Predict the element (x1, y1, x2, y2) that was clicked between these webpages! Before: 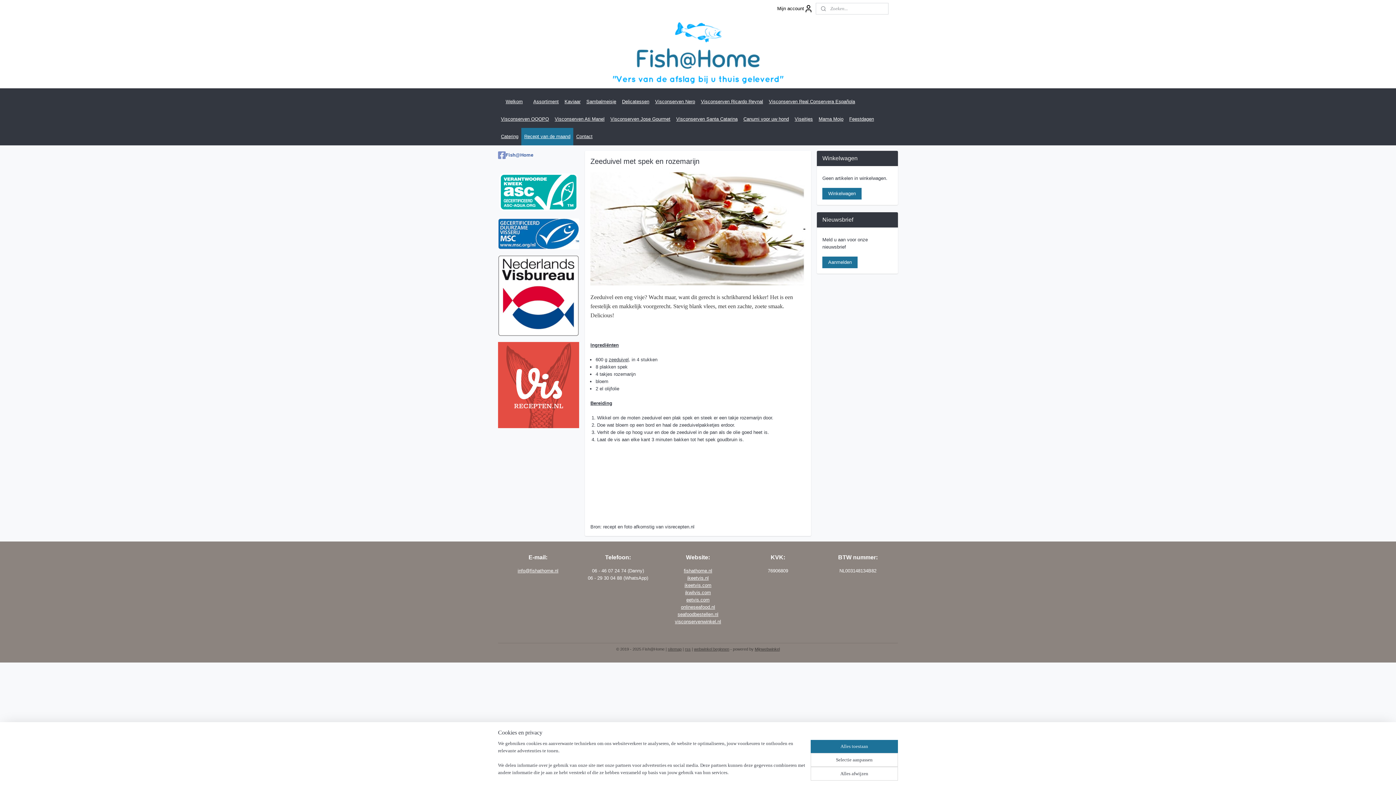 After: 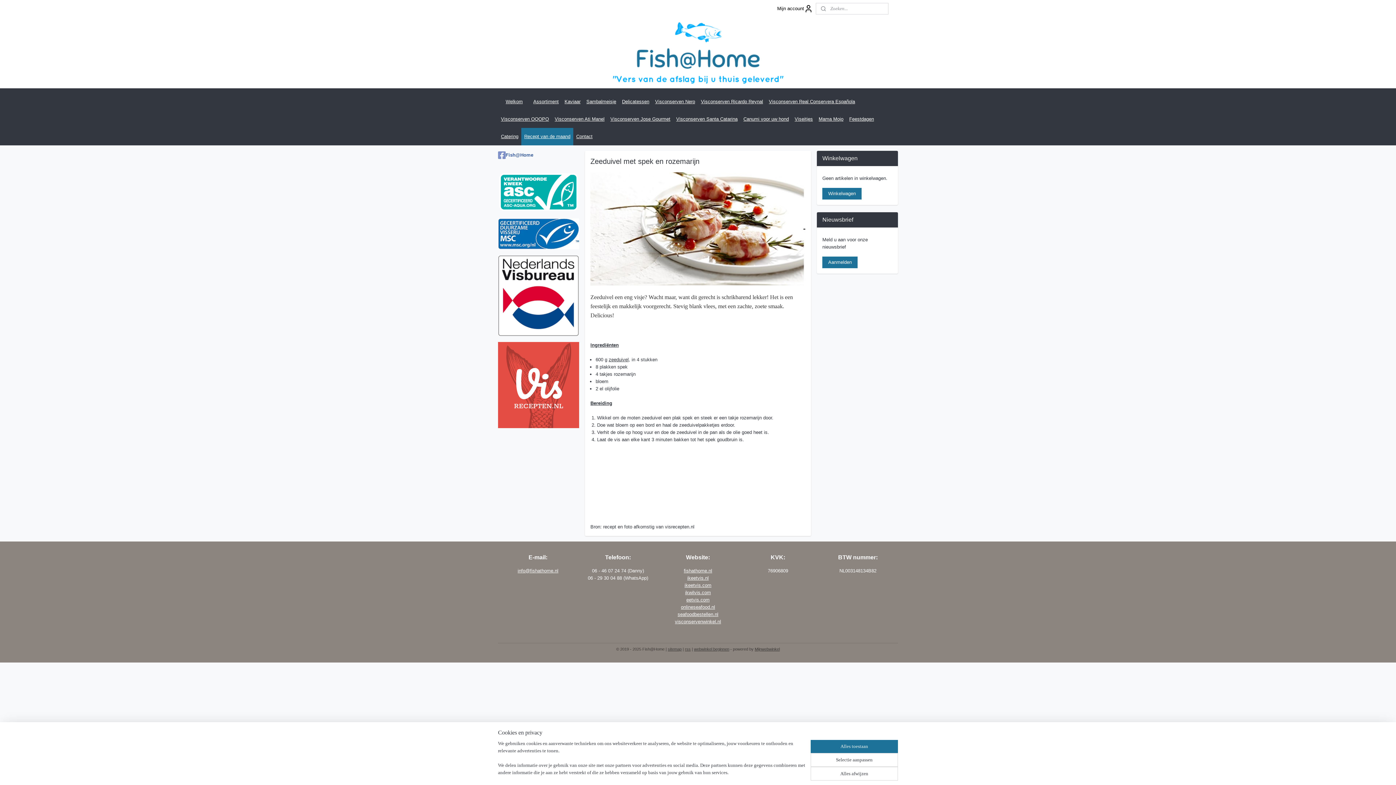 Action: bbox: (498, 189, 579, 195)